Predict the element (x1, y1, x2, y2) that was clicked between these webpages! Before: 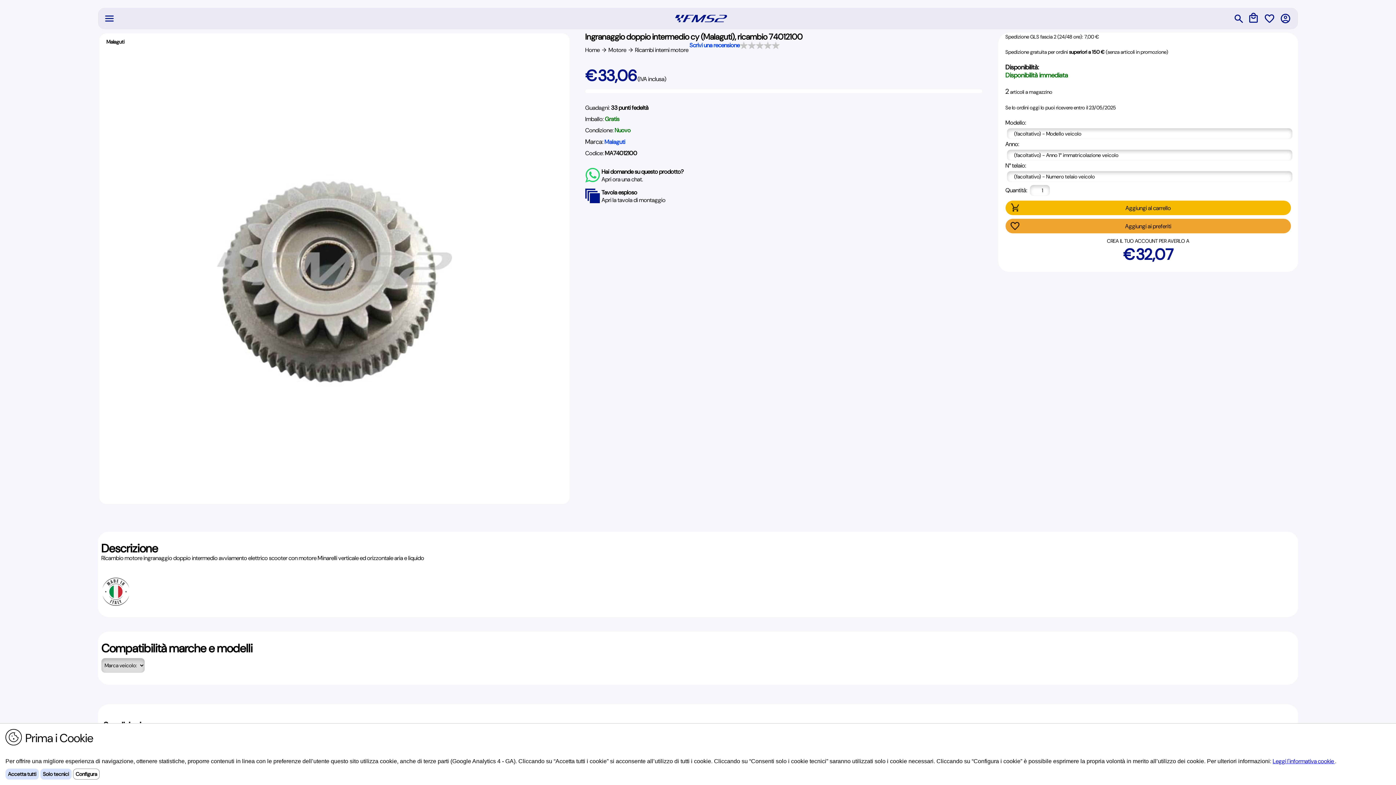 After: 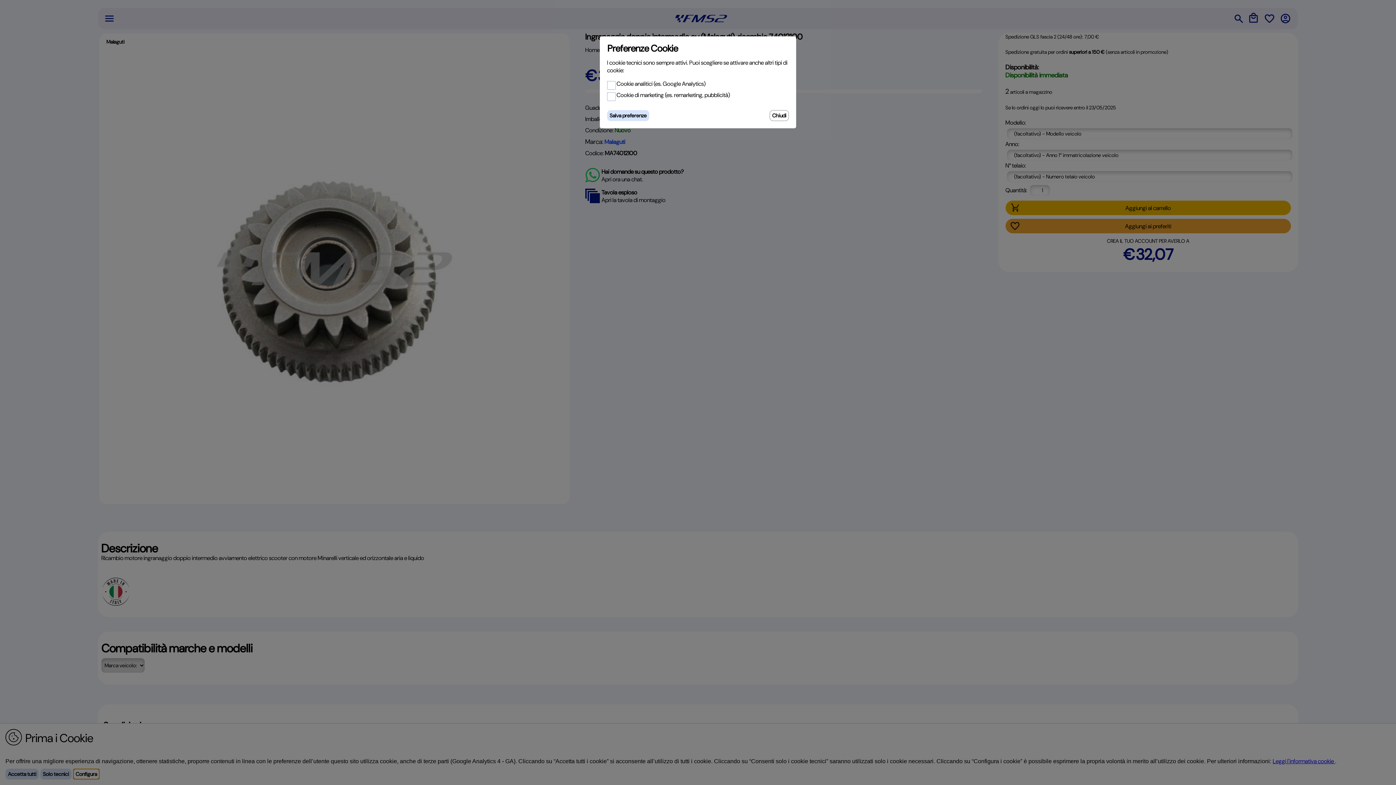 Action: label: Configura bbox: (73, 769, 99, 780)